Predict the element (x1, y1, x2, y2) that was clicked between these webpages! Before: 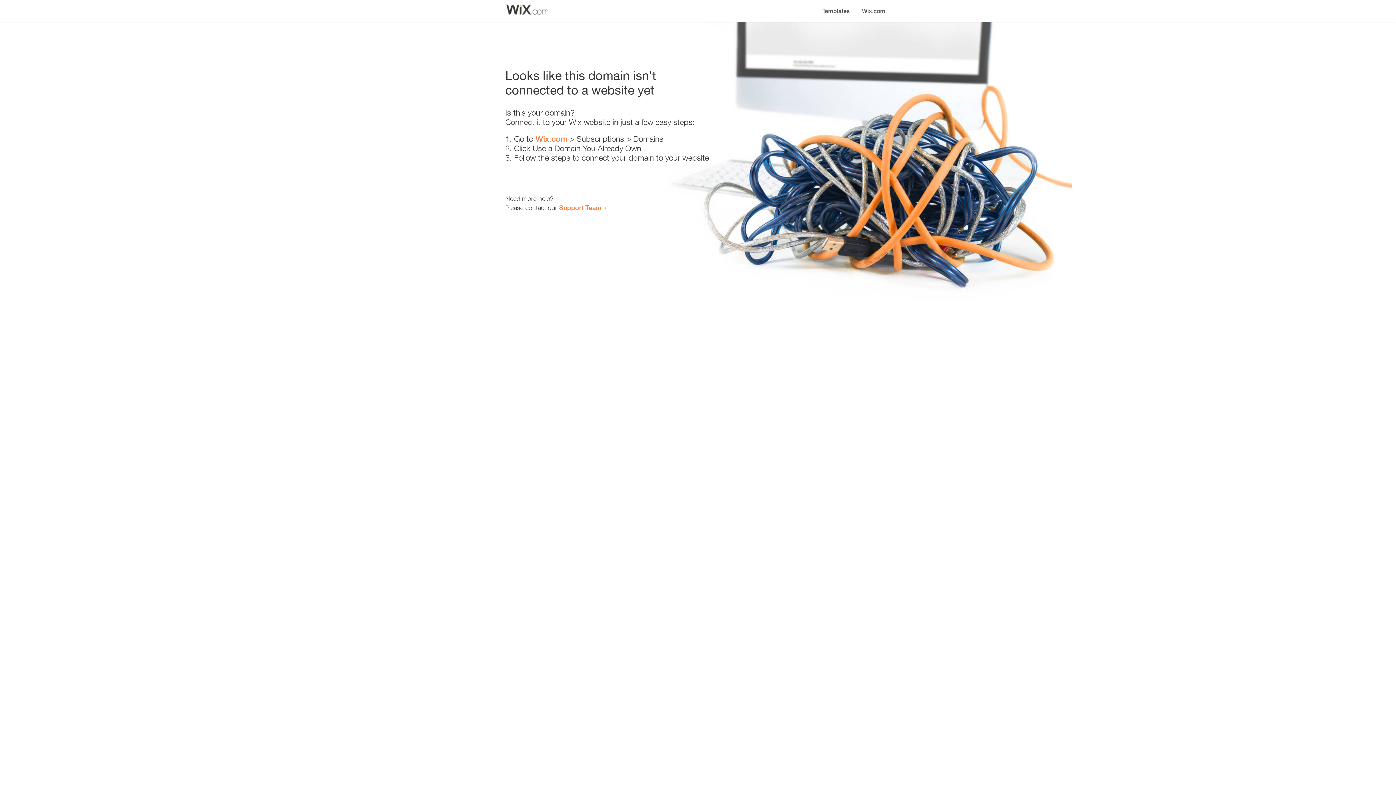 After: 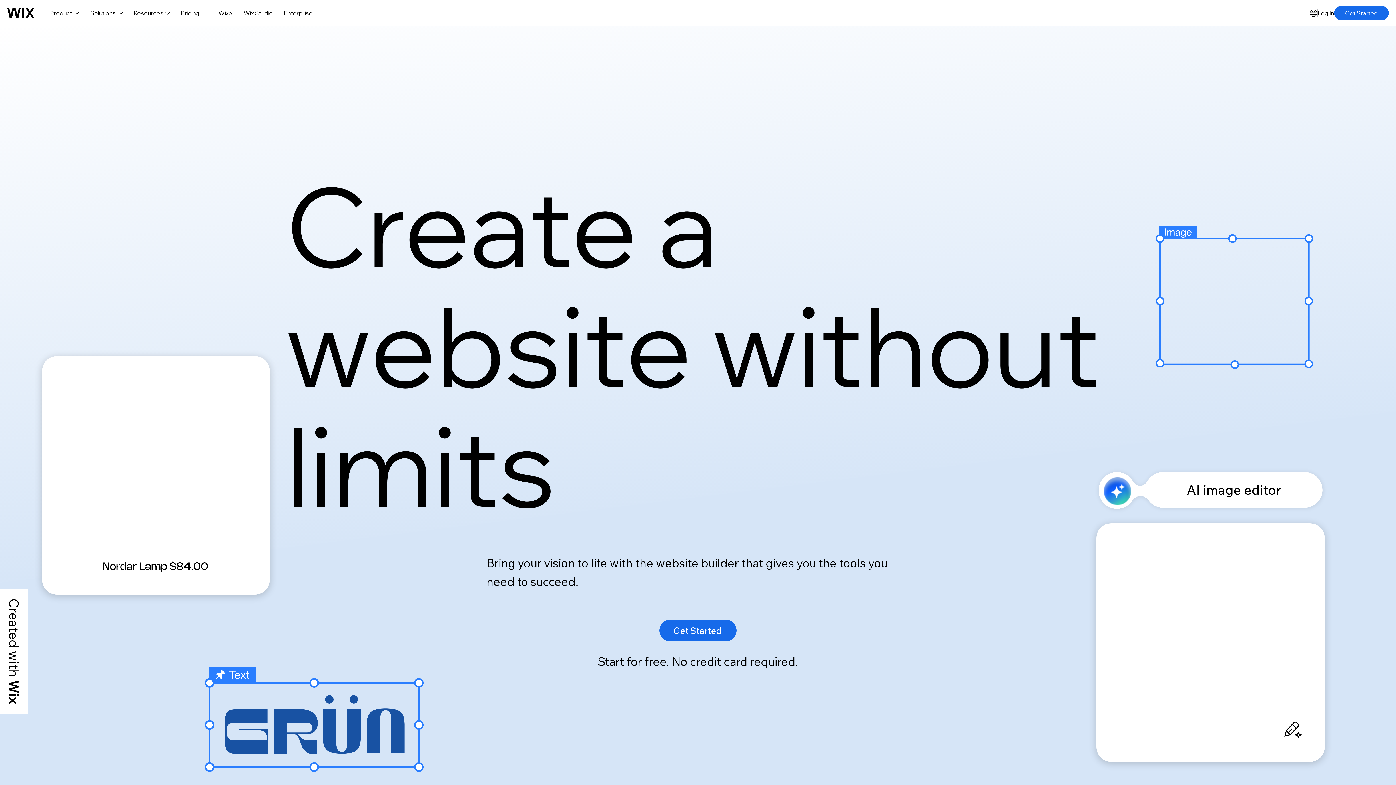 Action: label: Wix.com bbox: (856, 0, 890, 14)